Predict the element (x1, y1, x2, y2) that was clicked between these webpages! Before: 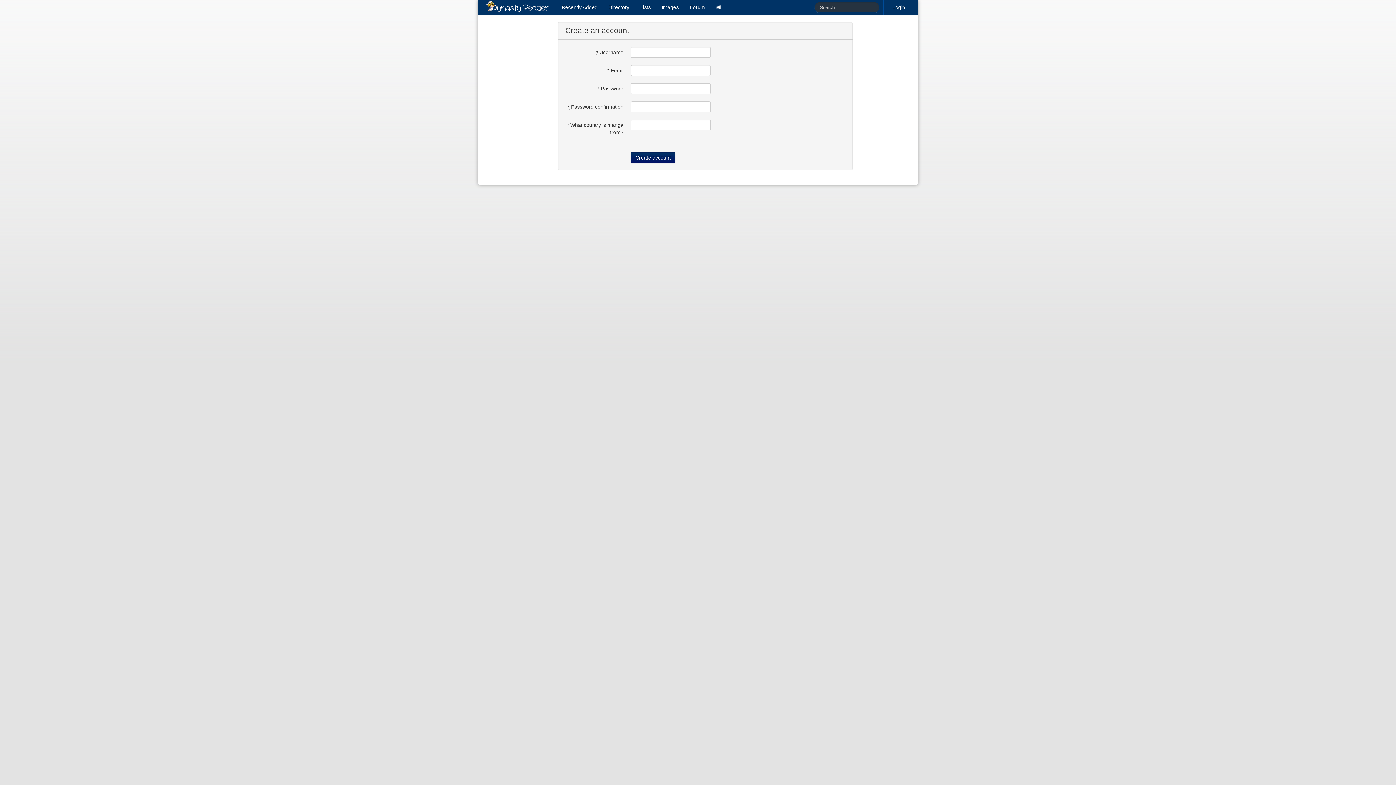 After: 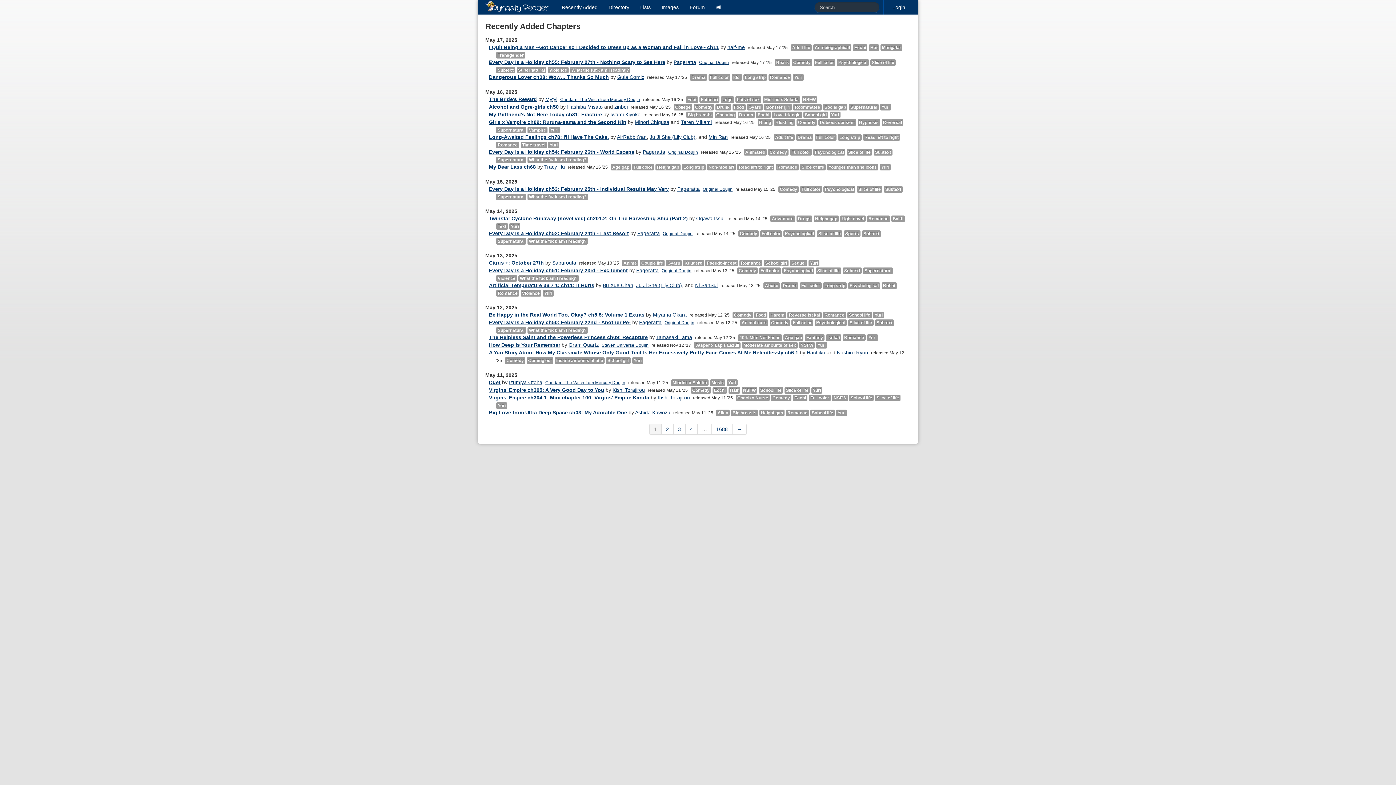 Action: bbox: (556, 0, 603, 14) label: Recently Added